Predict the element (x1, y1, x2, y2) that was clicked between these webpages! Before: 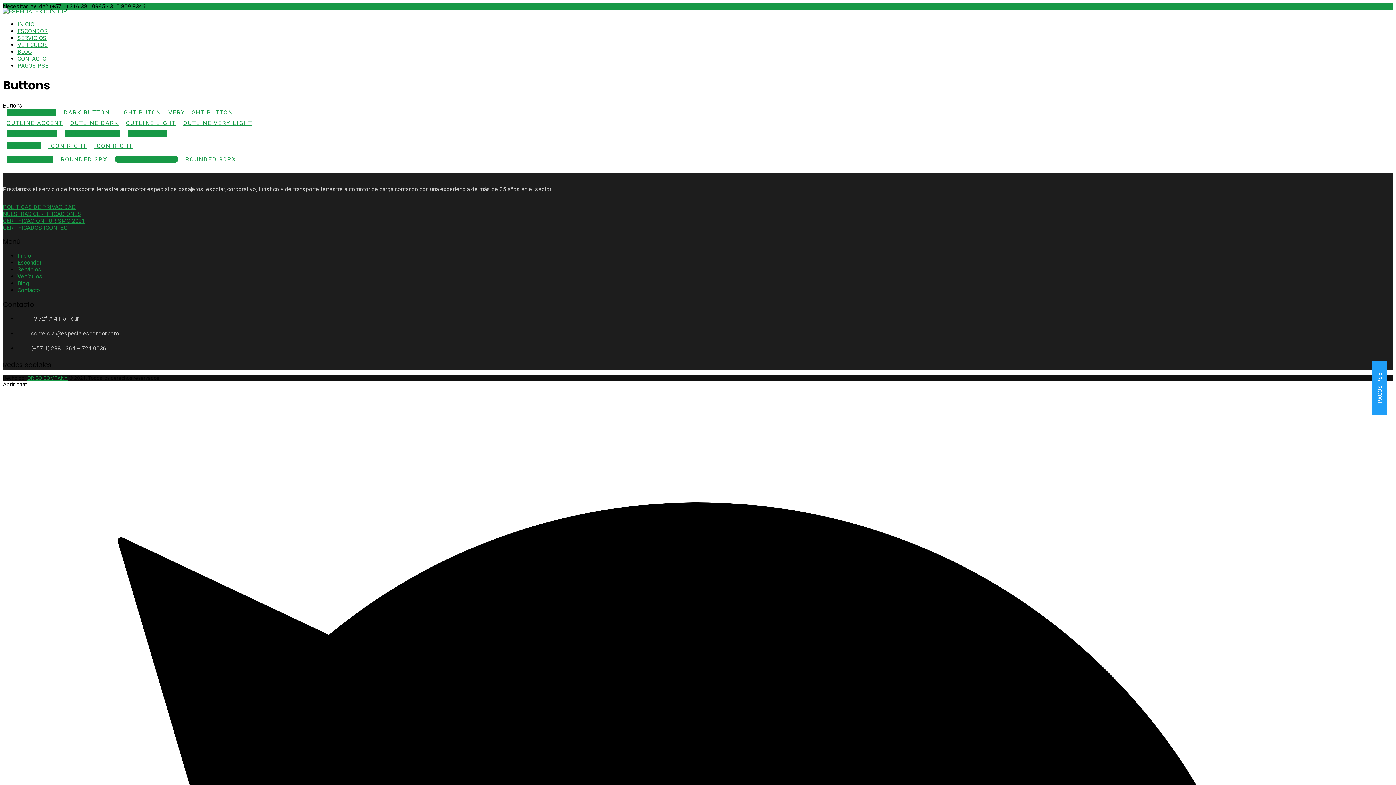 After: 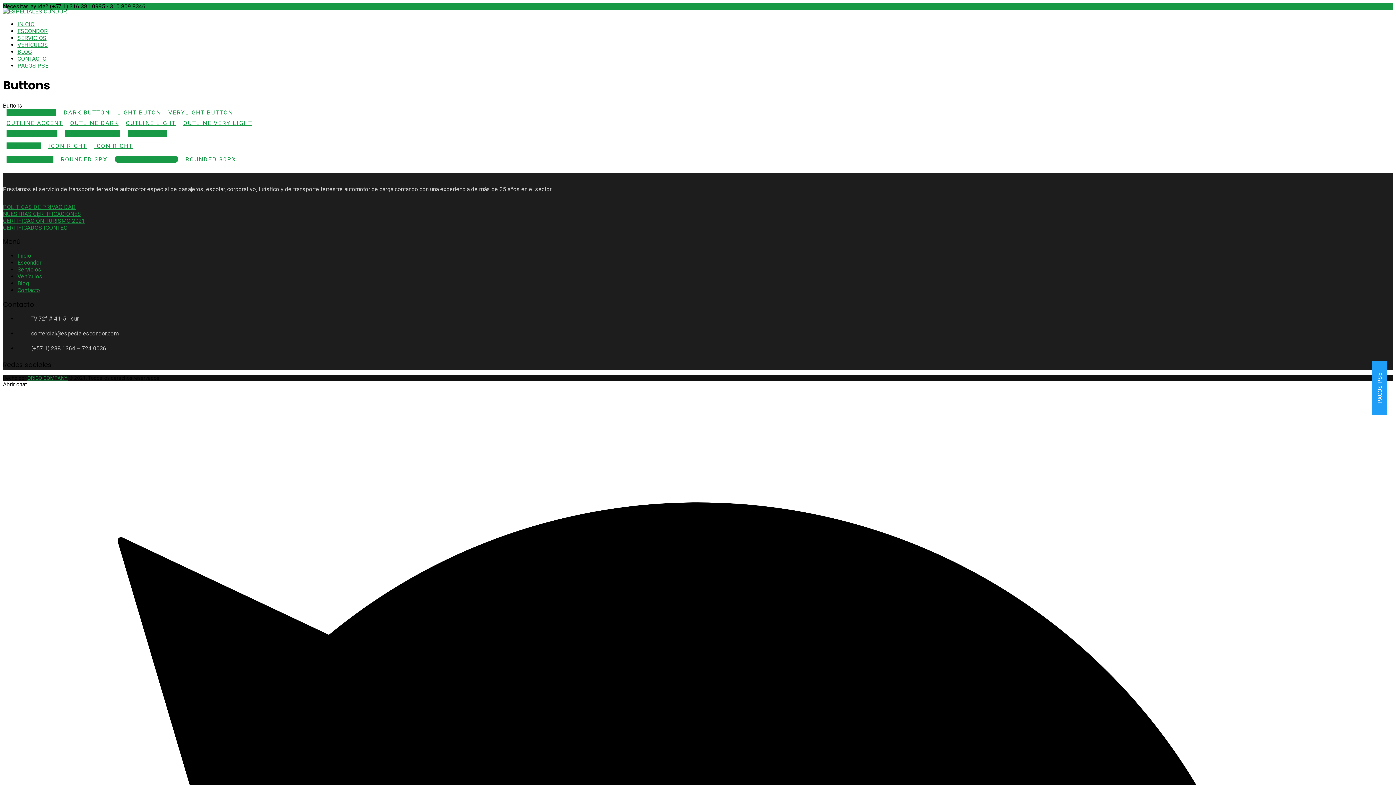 Action: bbox: (6, 155, 53, 162) label: ROUNDED 1PX